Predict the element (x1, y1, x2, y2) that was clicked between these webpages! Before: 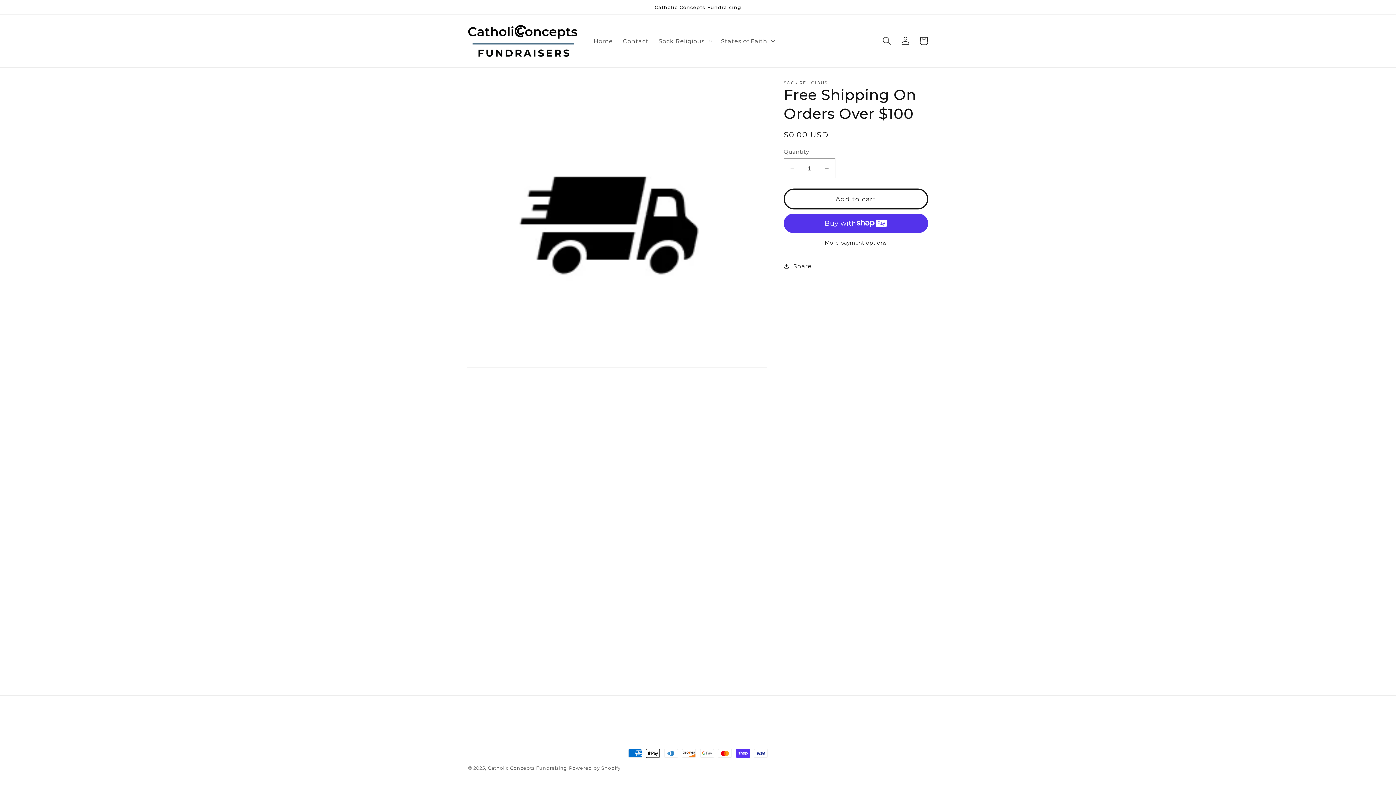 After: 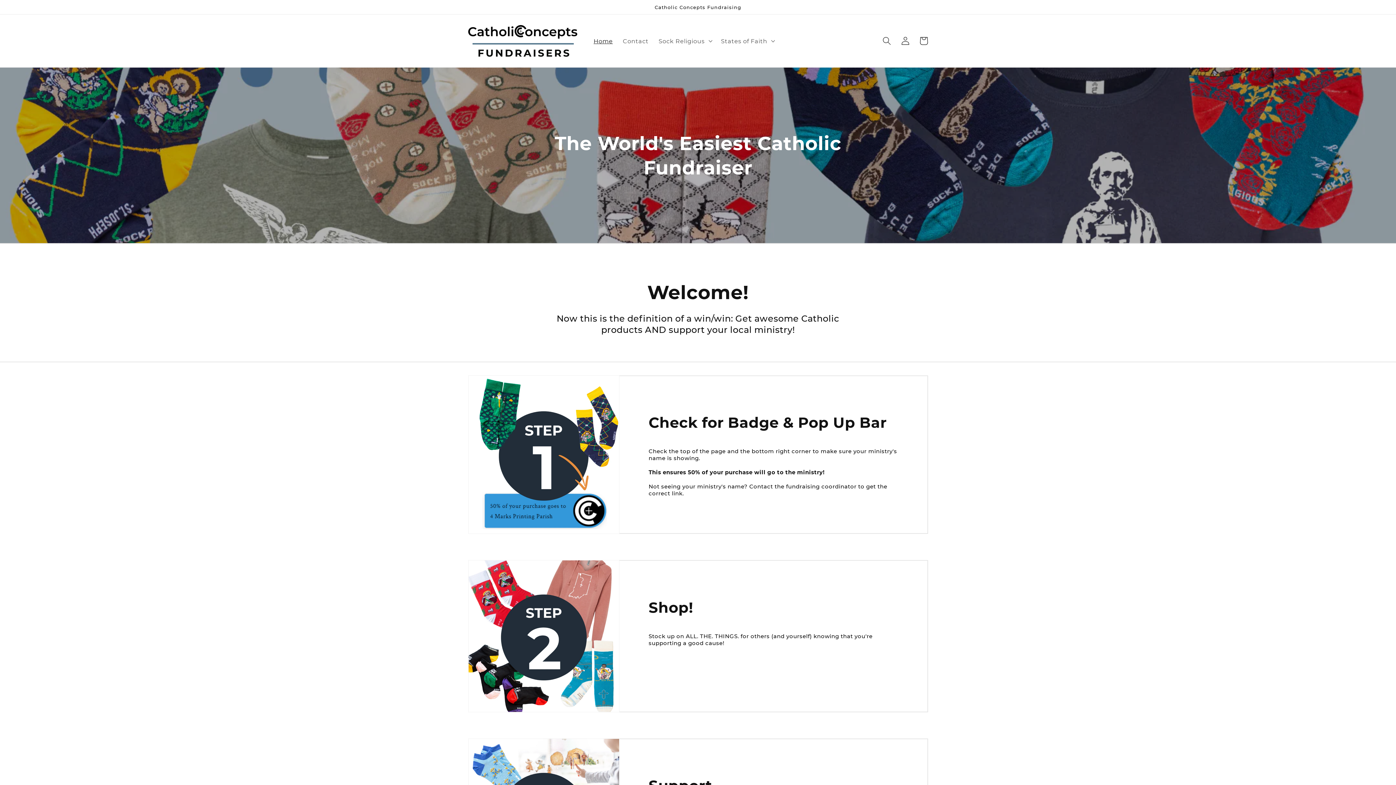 Action: bbox: (487, 765, 567, 771) label: Catholic Concepts Fundraising